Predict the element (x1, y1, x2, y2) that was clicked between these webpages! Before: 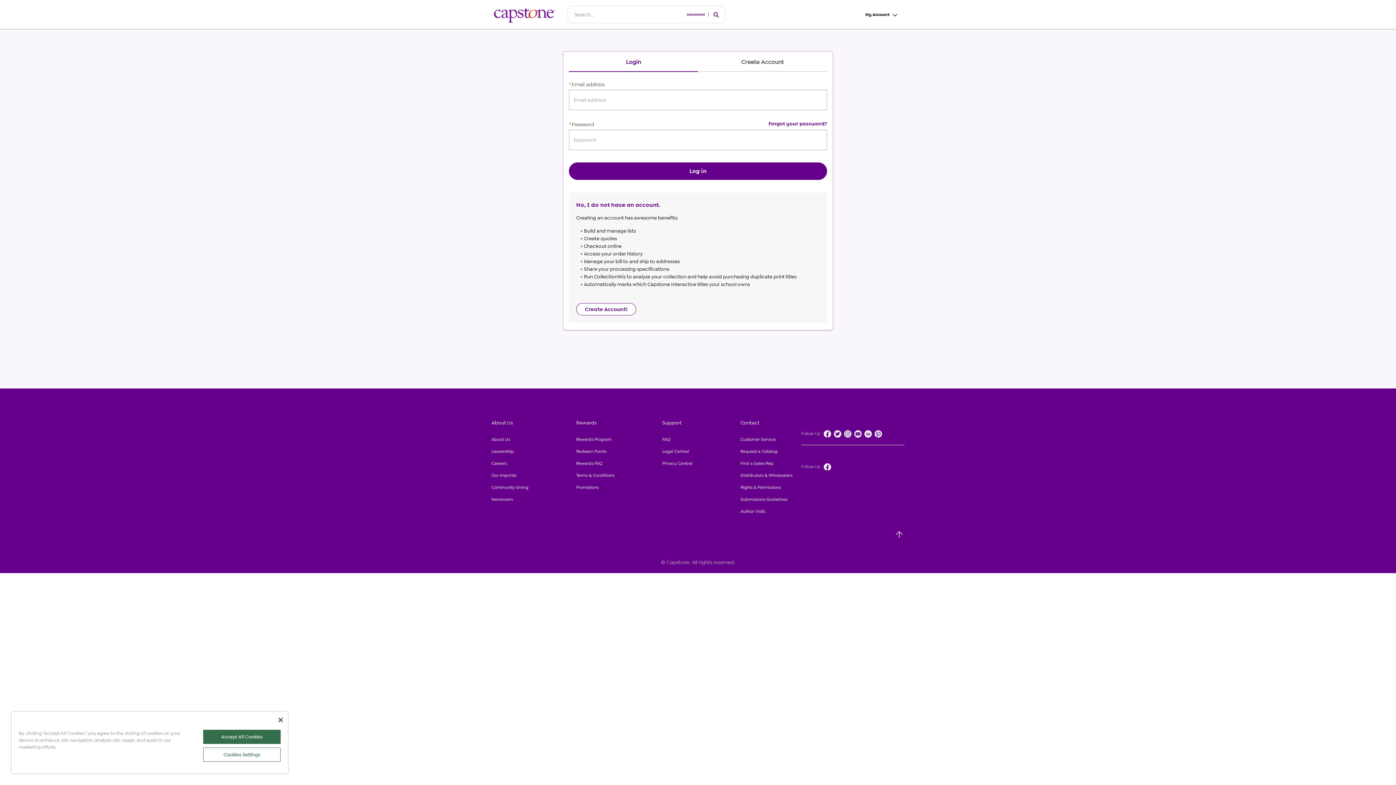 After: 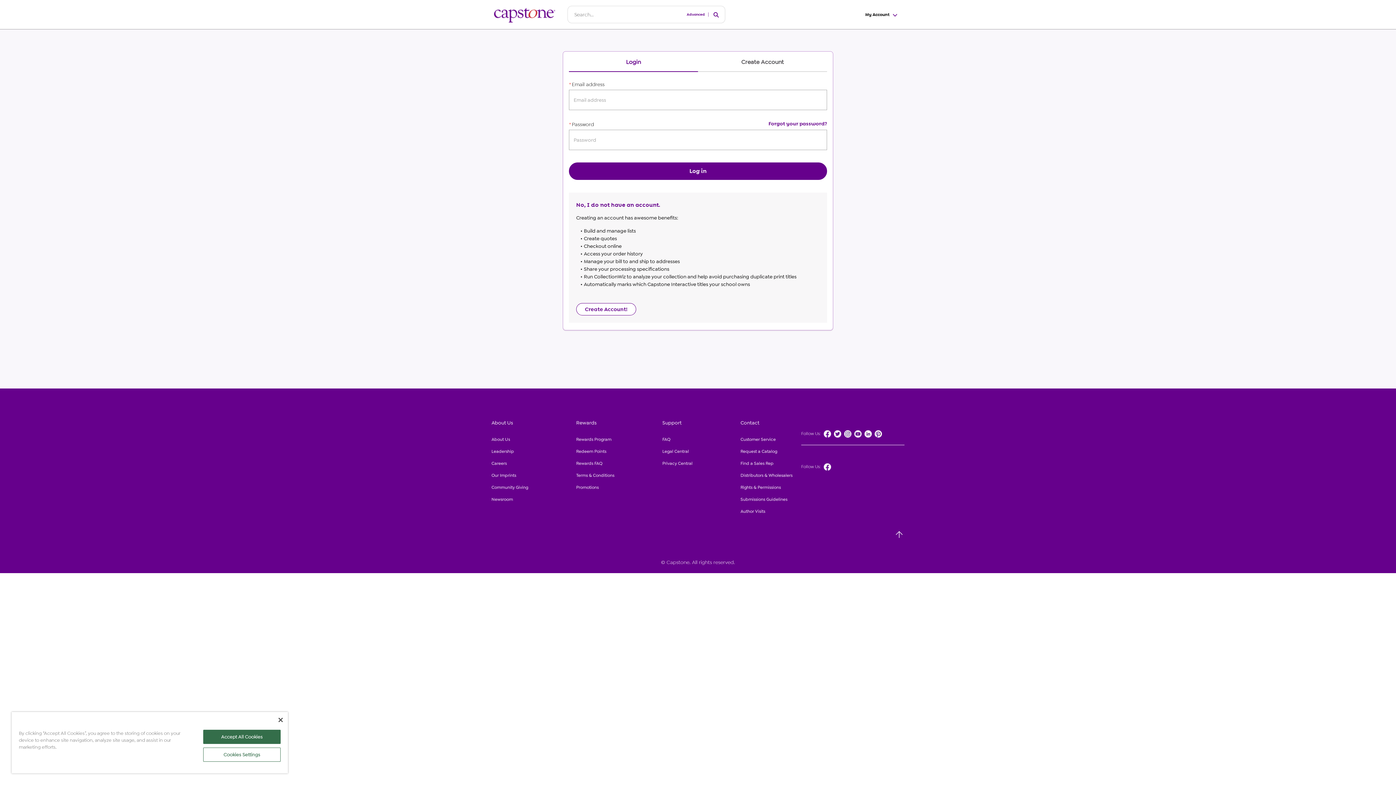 Action: bbox: (569, 58, 698, 72) label: Login